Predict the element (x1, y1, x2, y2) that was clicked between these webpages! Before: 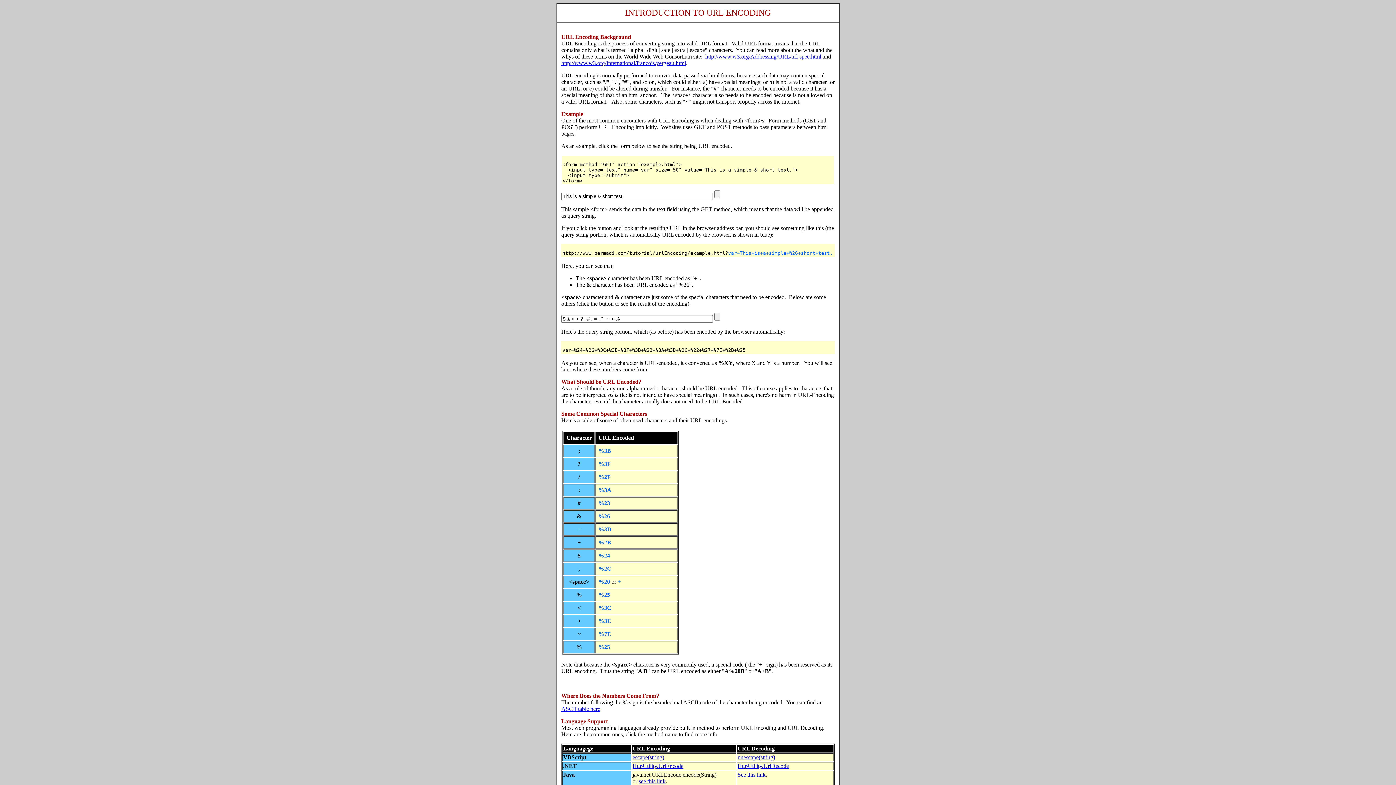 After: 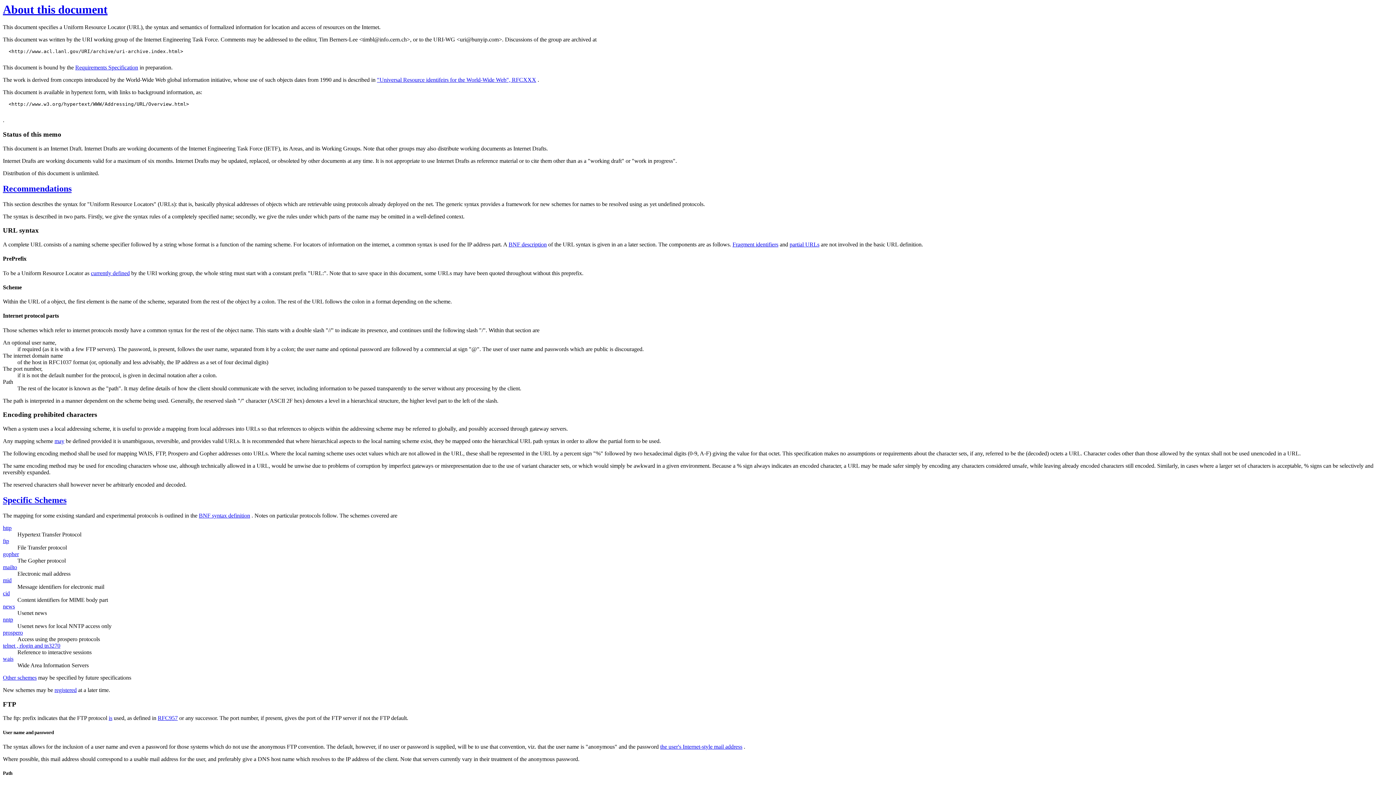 Action: bbox: (705, 53, 821, 59) label: http://www.w3.org/Addressing/URL/url-spec.html